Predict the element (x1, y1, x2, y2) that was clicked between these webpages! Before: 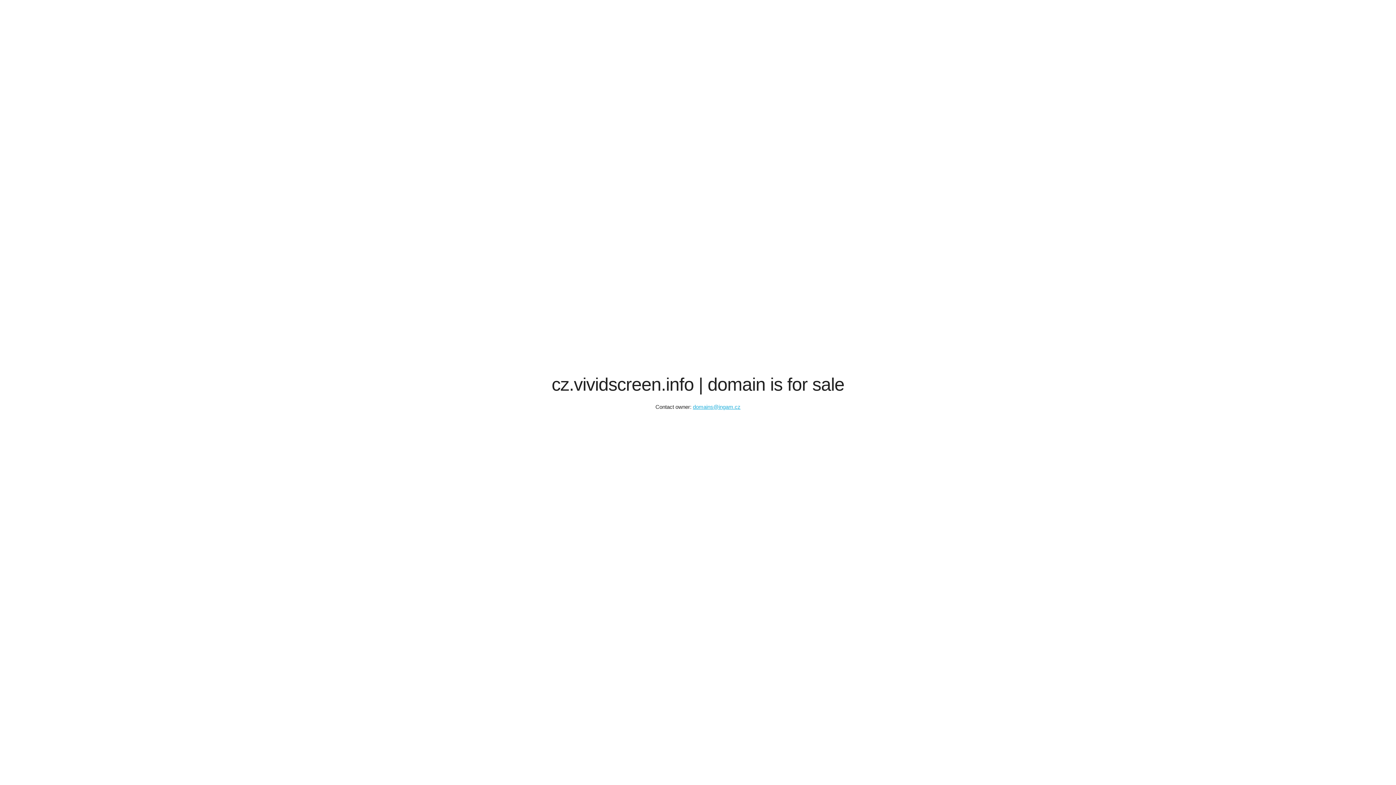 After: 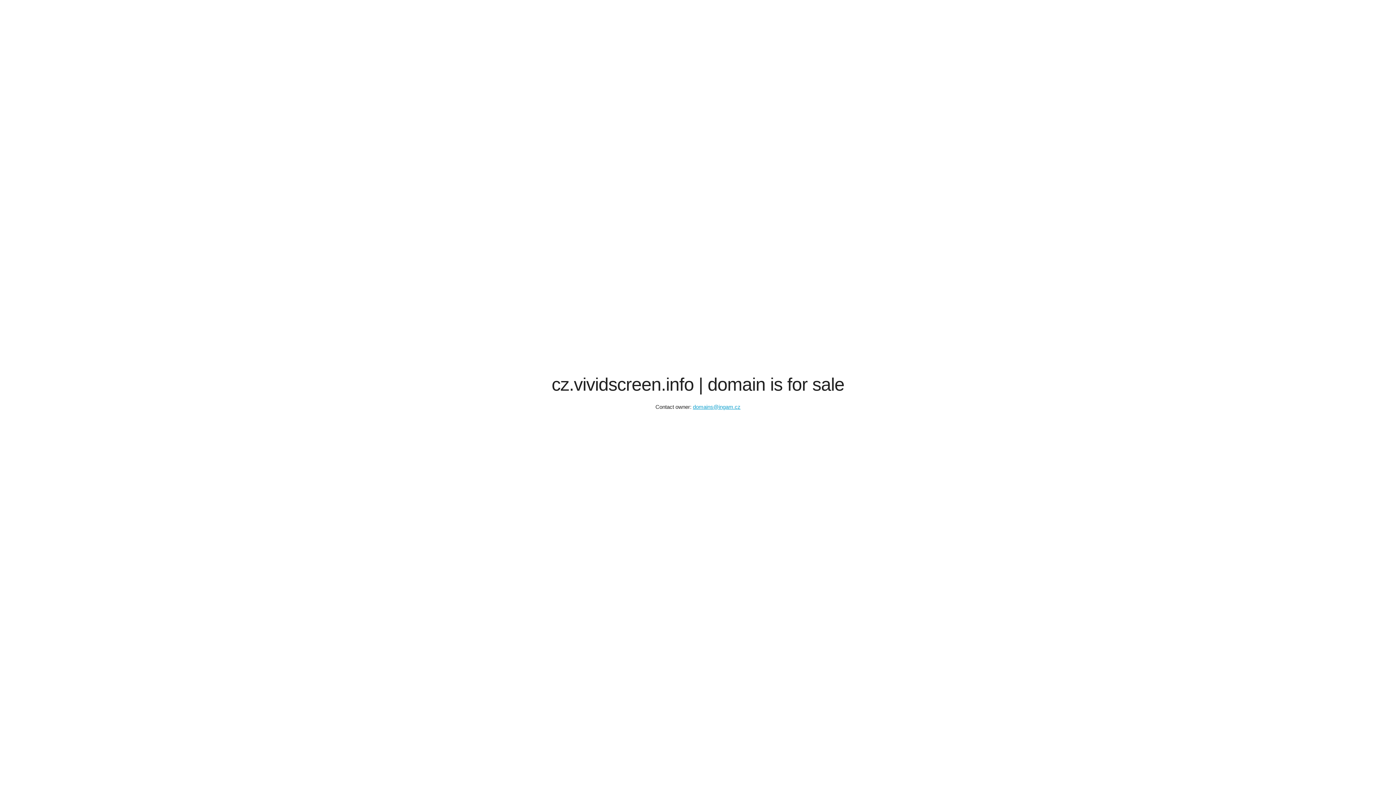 Action: bbox: (693, 404, 740, 410) label: domains@ingam.cz